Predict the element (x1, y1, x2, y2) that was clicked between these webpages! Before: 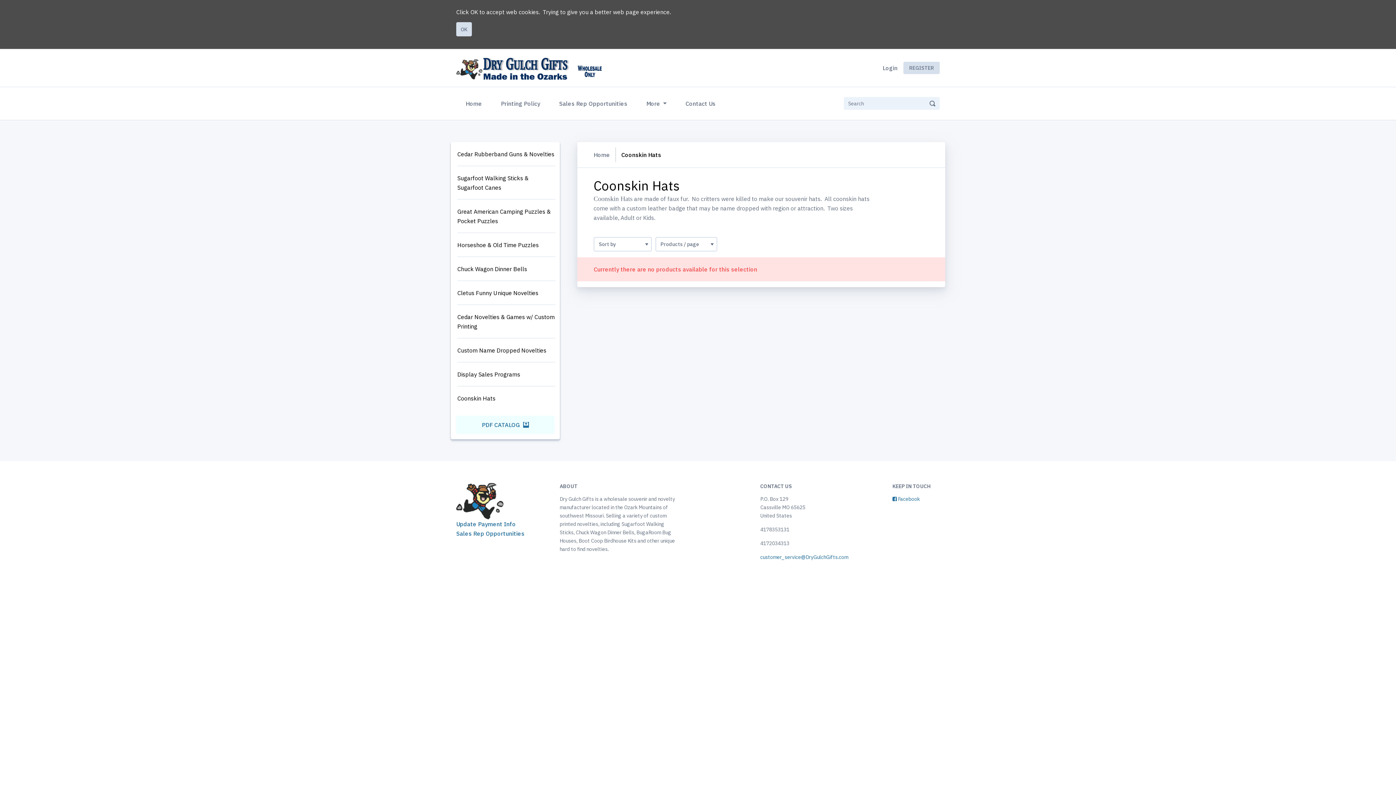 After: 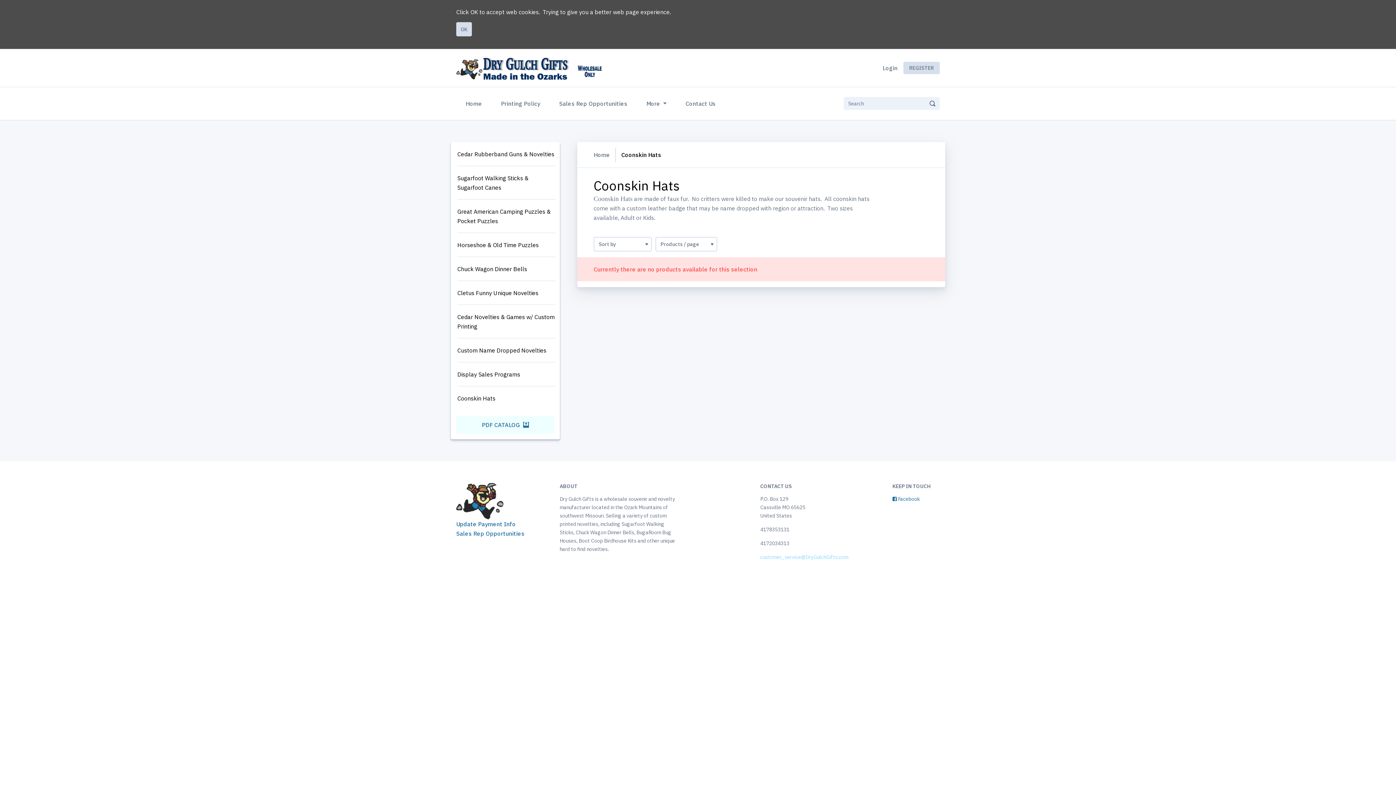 Action: label: customer_service@DryGulchGifts.com bbox: (760, 554, 848, 560)